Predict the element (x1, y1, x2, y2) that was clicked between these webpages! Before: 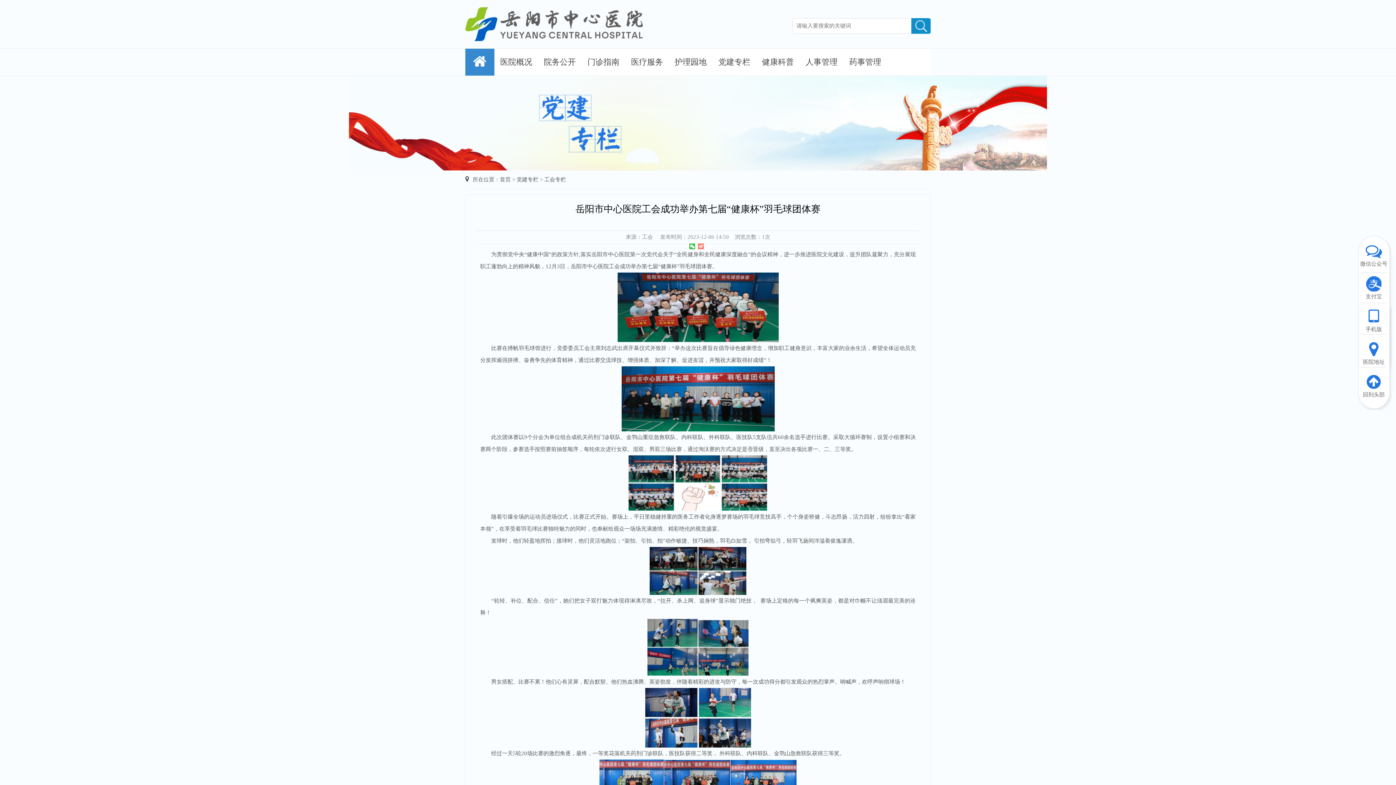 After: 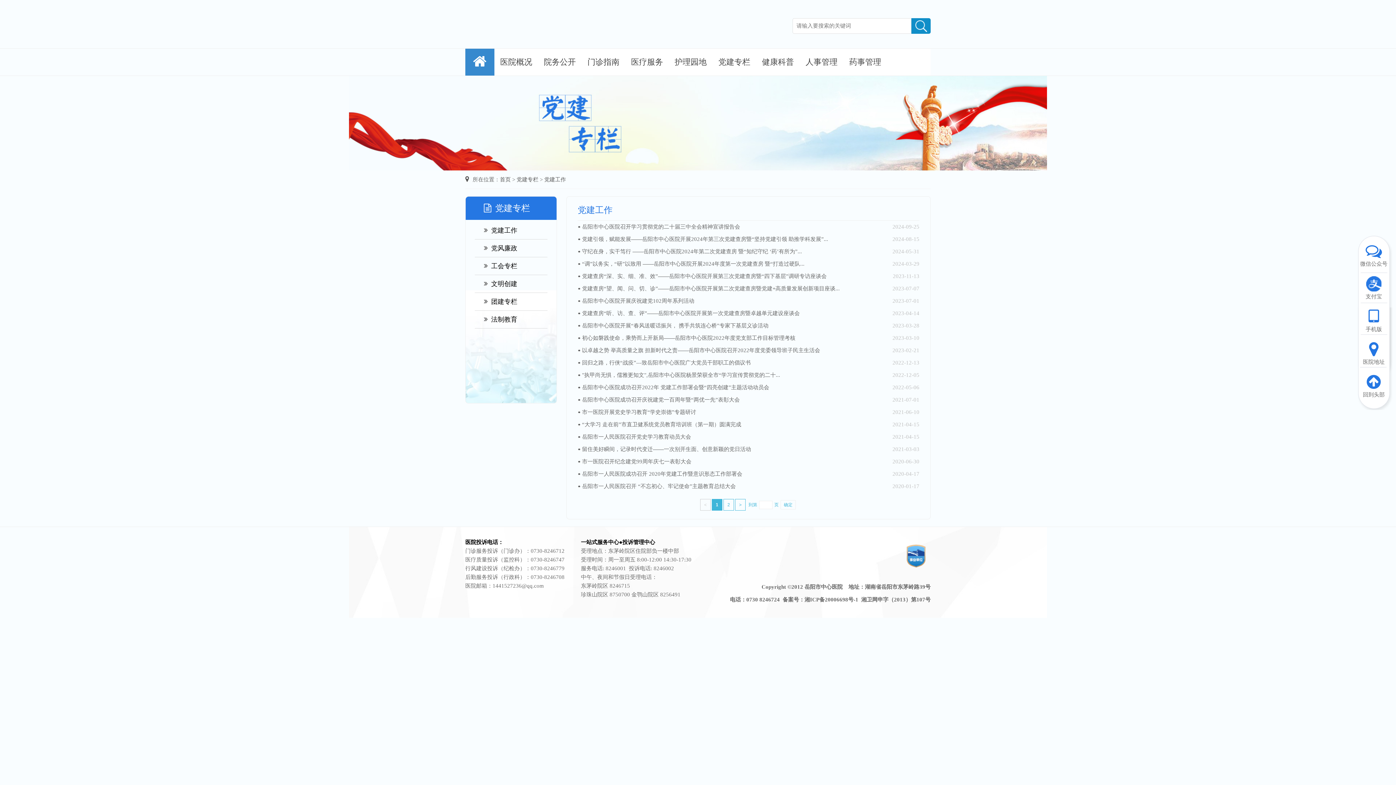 Action: bbox: (516, 176, 538, 182) label: 党建专栏